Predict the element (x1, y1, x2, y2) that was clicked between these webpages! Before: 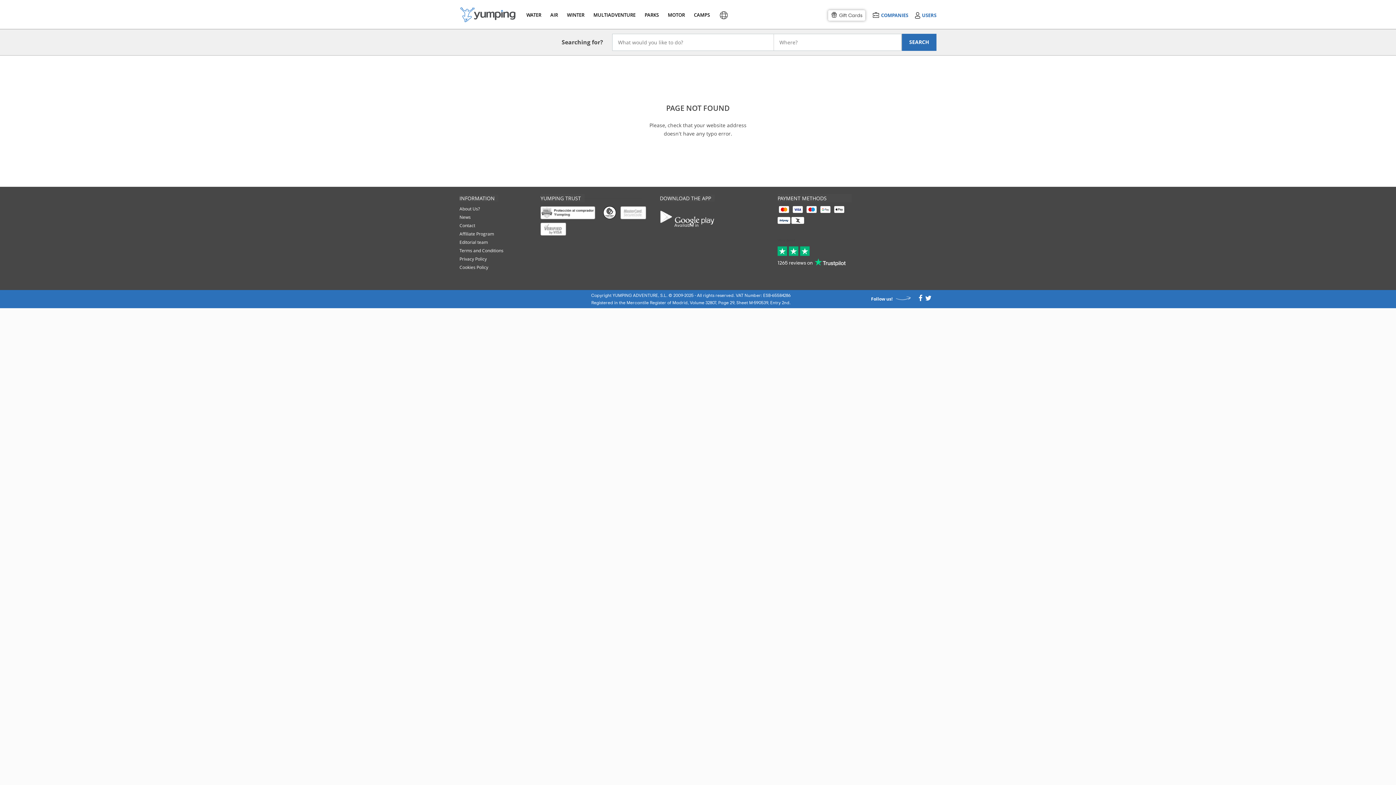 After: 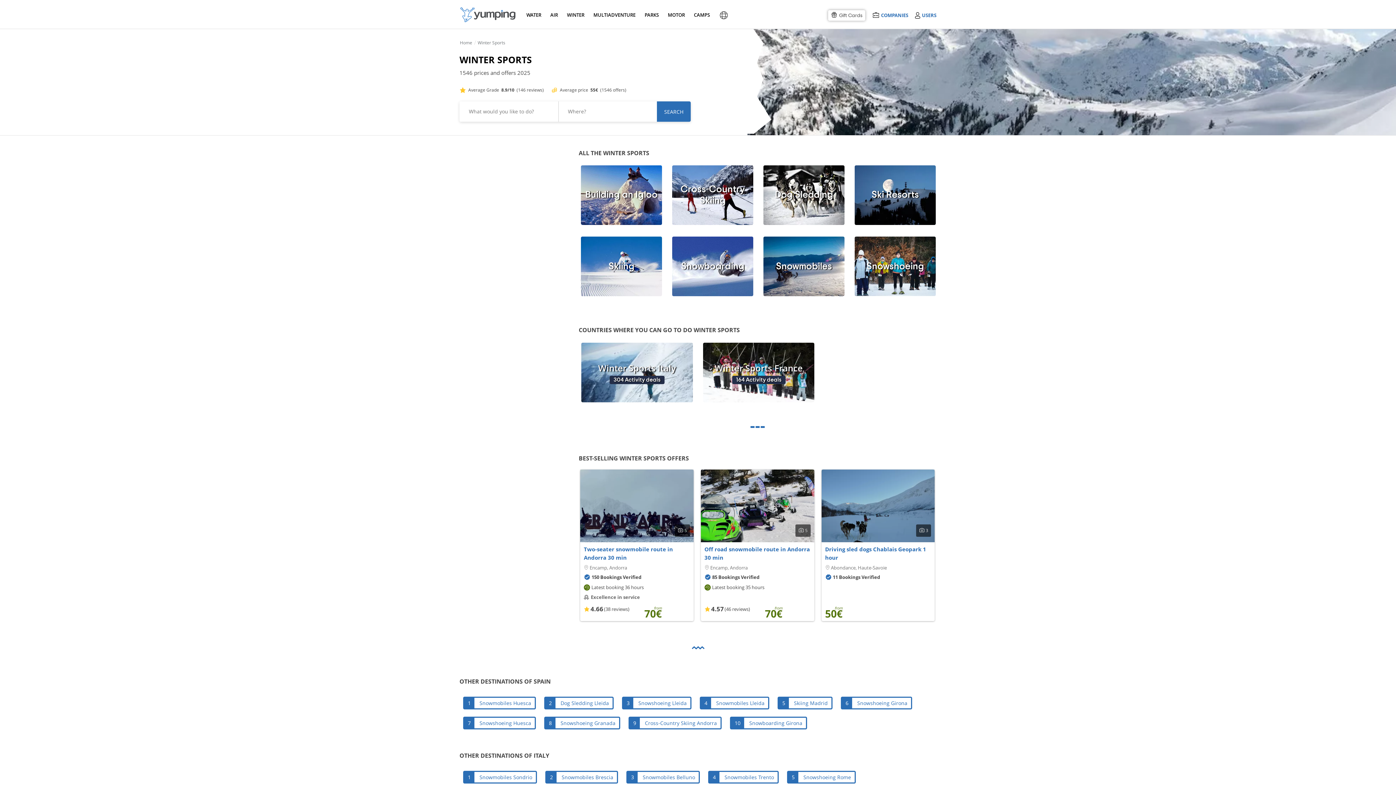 Action: label: WINTER bbox: (565, 1, 583, 28)